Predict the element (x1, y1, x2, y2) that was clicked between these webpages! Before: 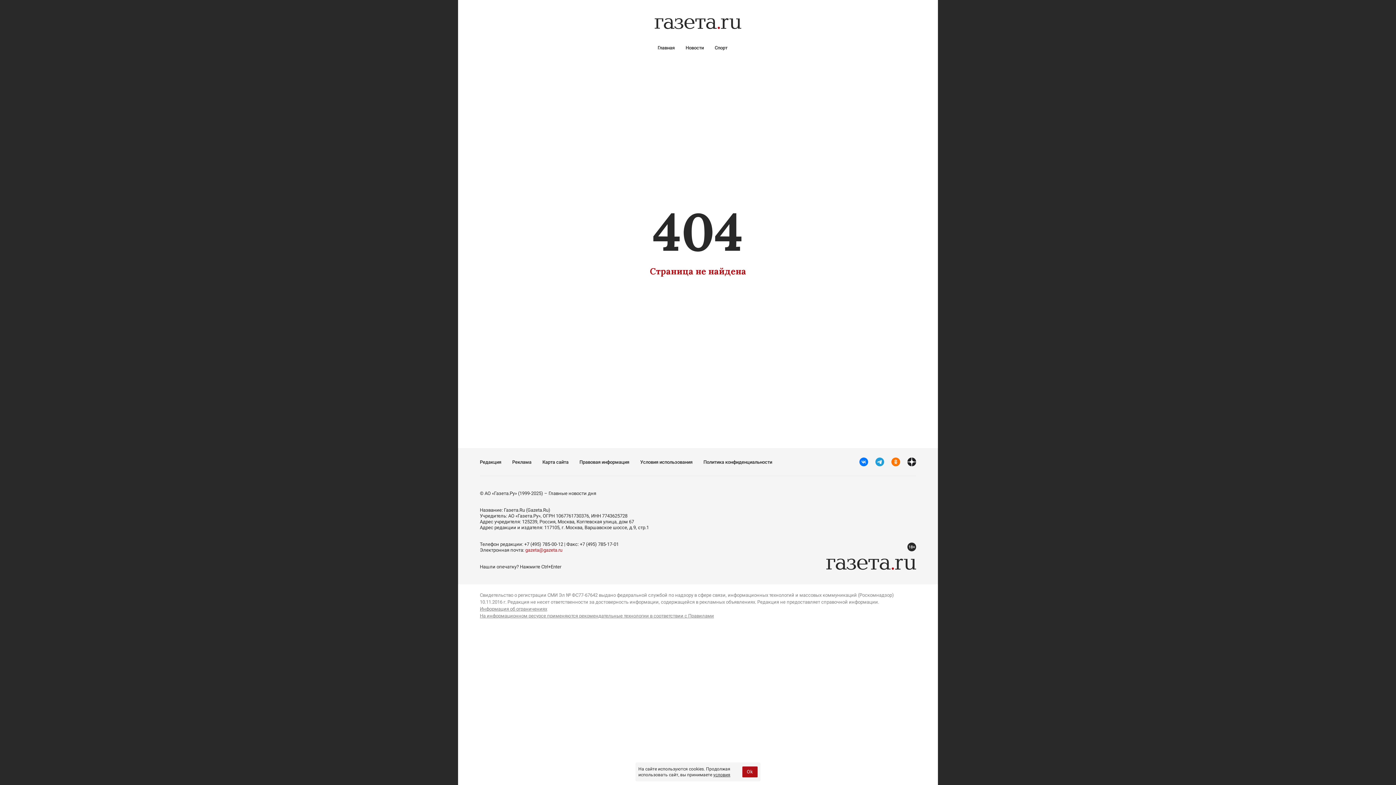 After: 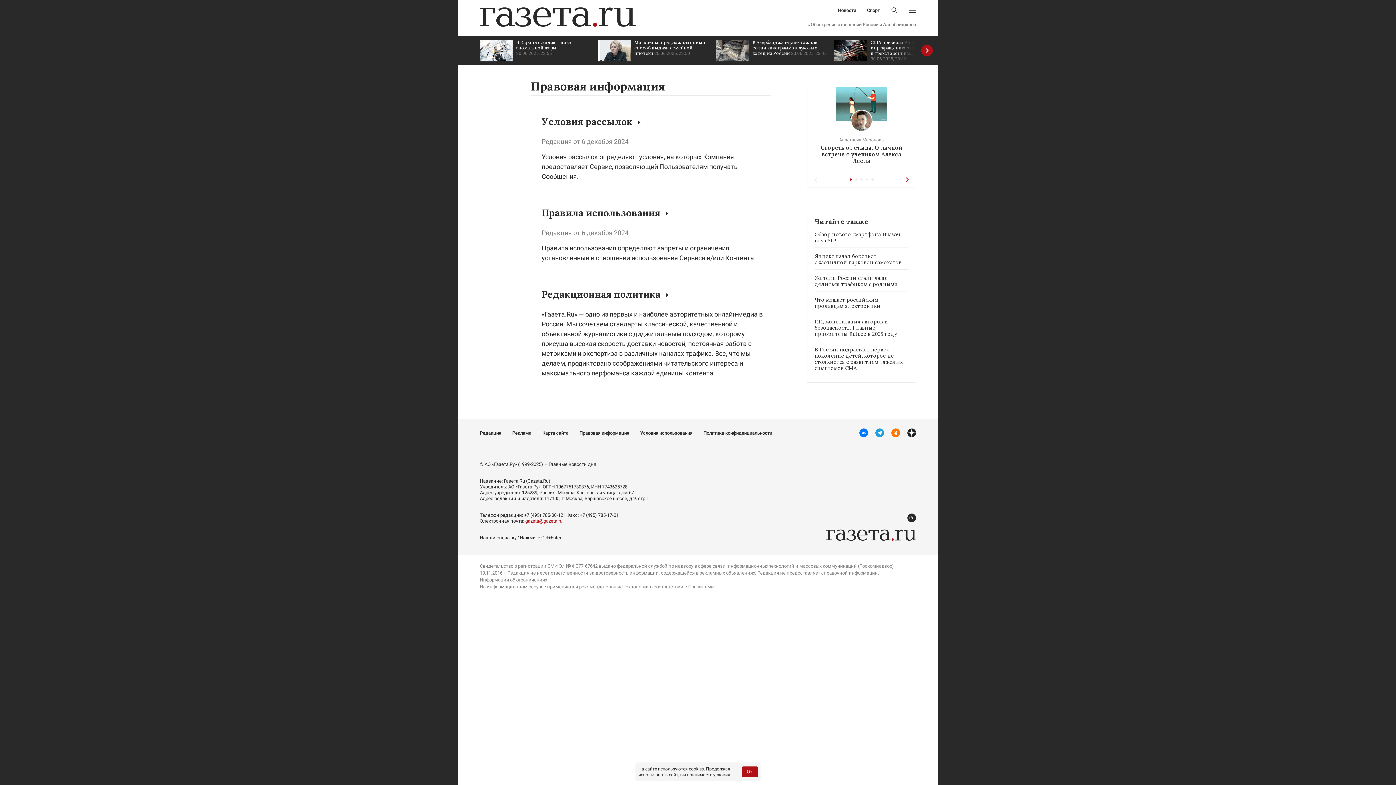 Action: label: Правовая информация bbox: (579, 459, 629, 464)